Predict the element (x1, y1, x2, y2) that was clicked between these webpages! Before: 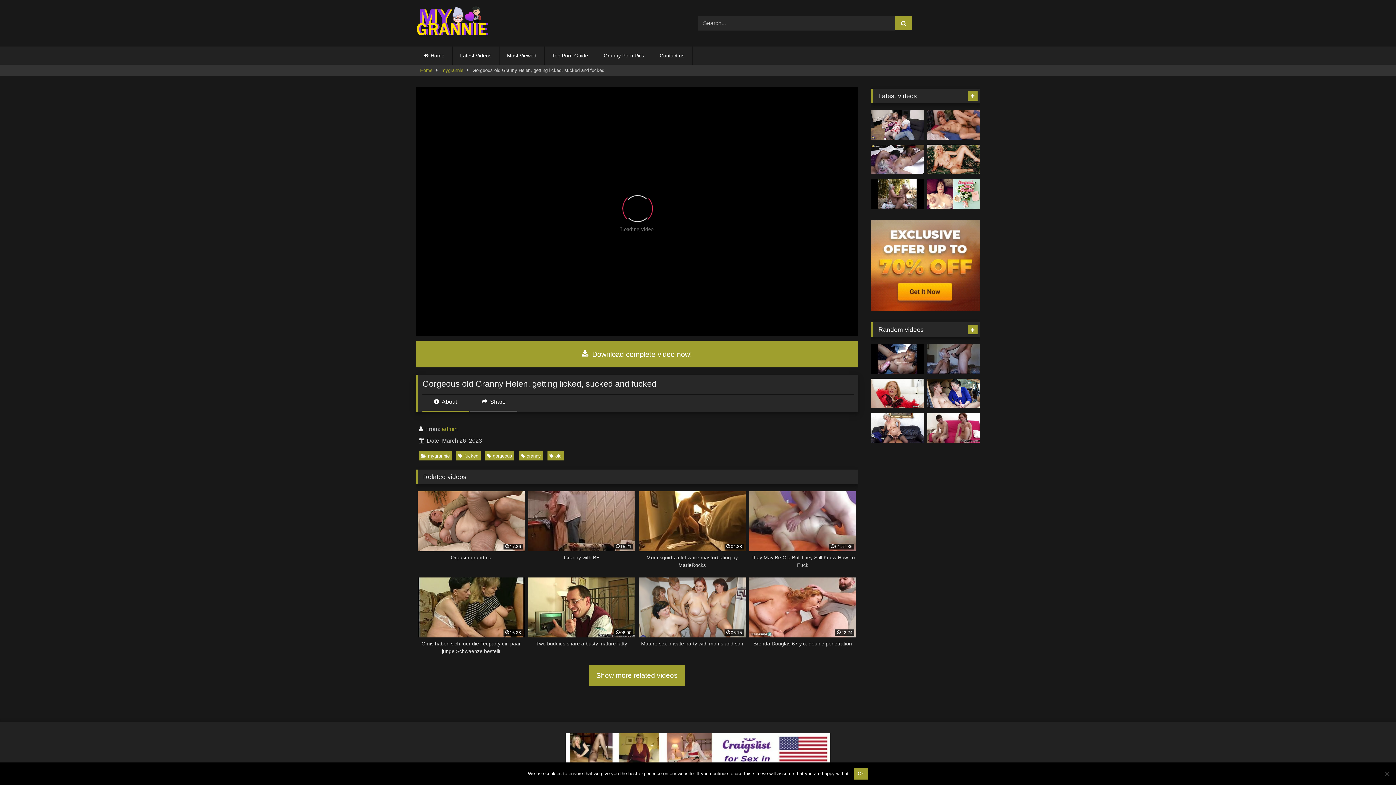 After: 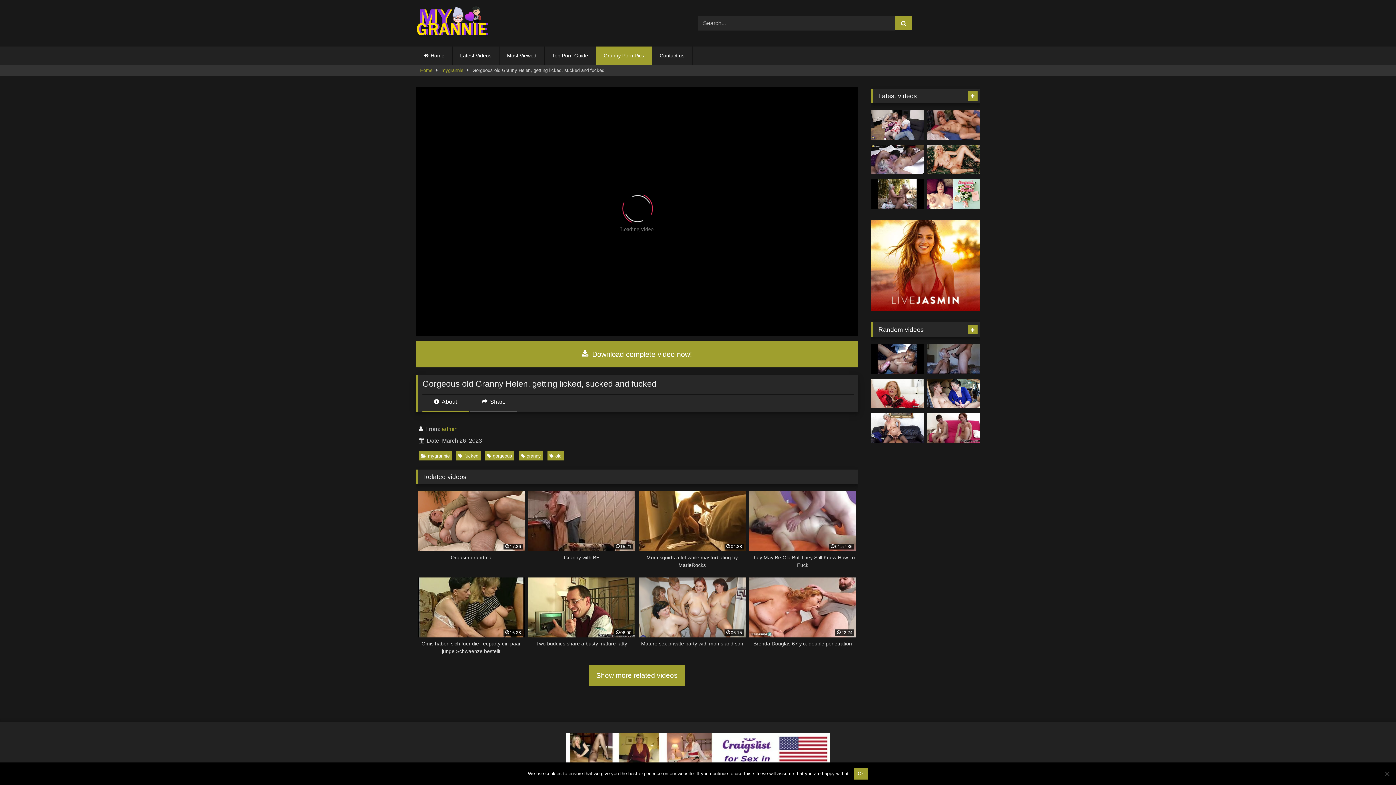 Action: label: Granny Porn Pics bbox: (596, 46, 651, 64)